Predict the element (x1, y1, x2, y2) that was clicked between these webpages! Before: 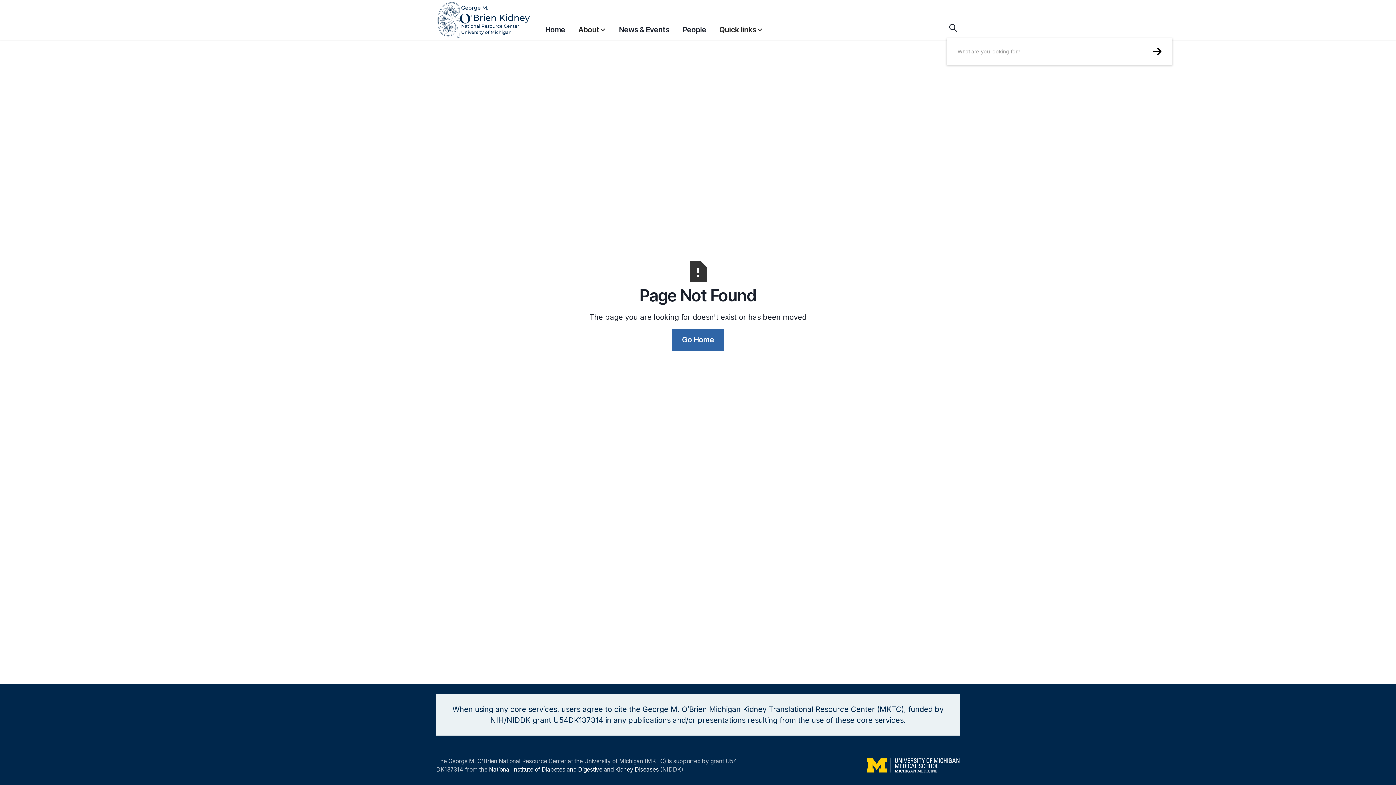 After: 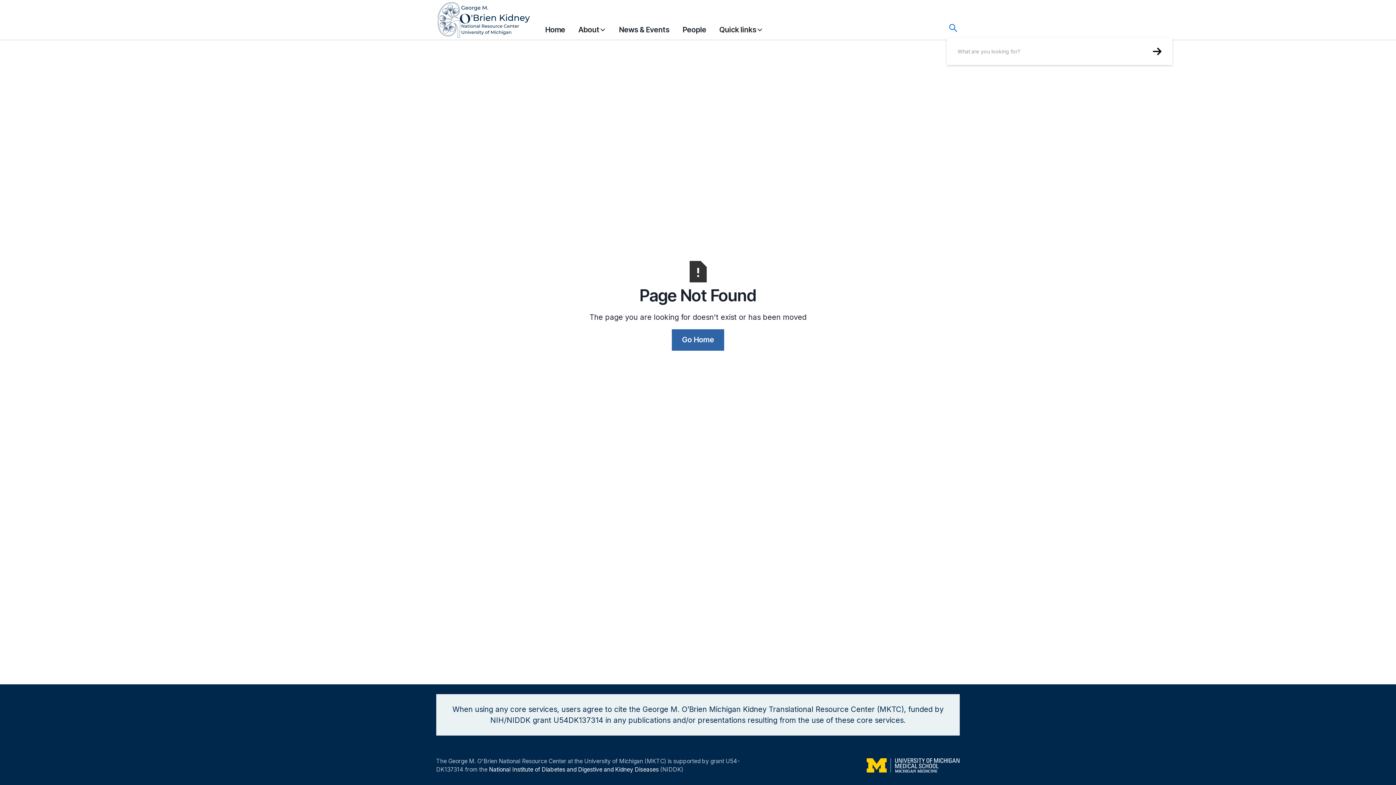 Action: bbox: (946, 21, 960, 34)